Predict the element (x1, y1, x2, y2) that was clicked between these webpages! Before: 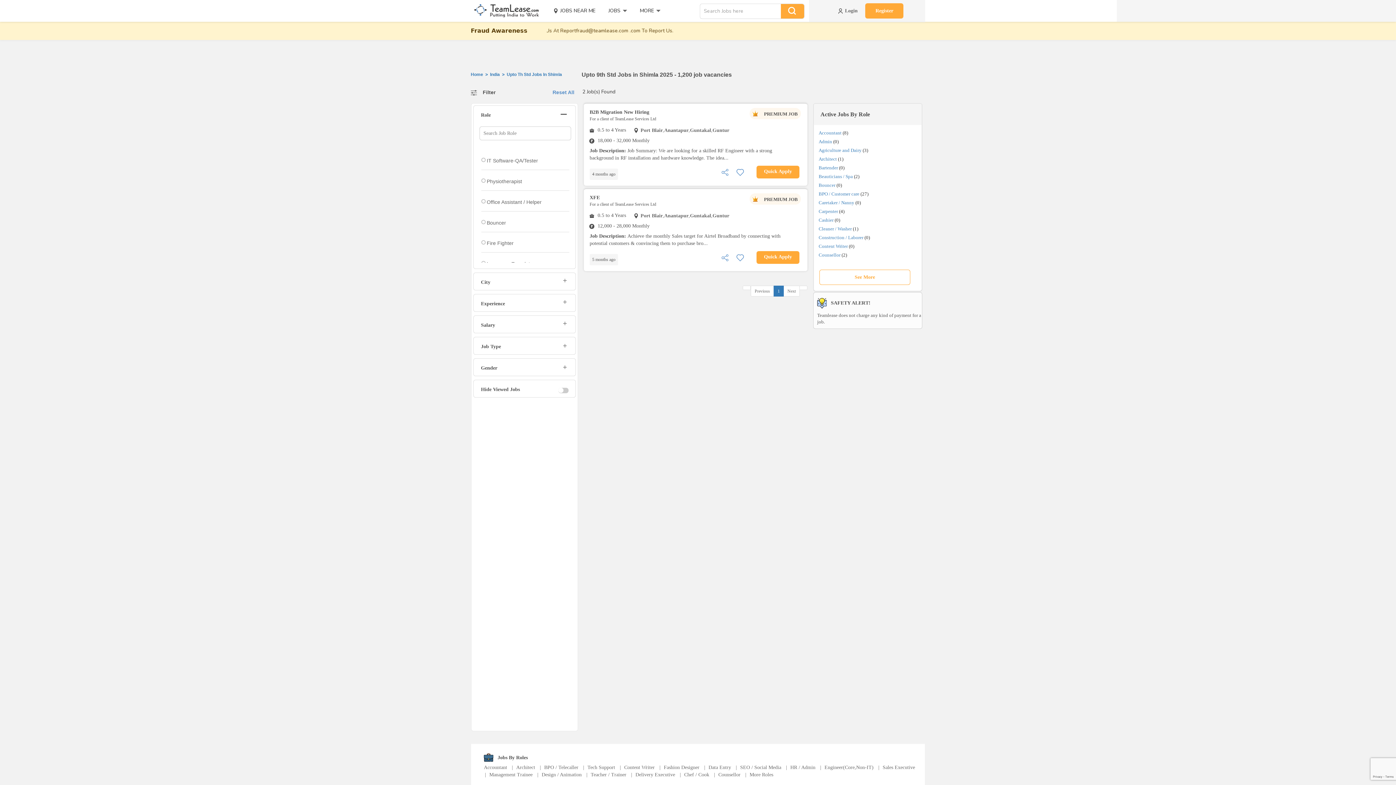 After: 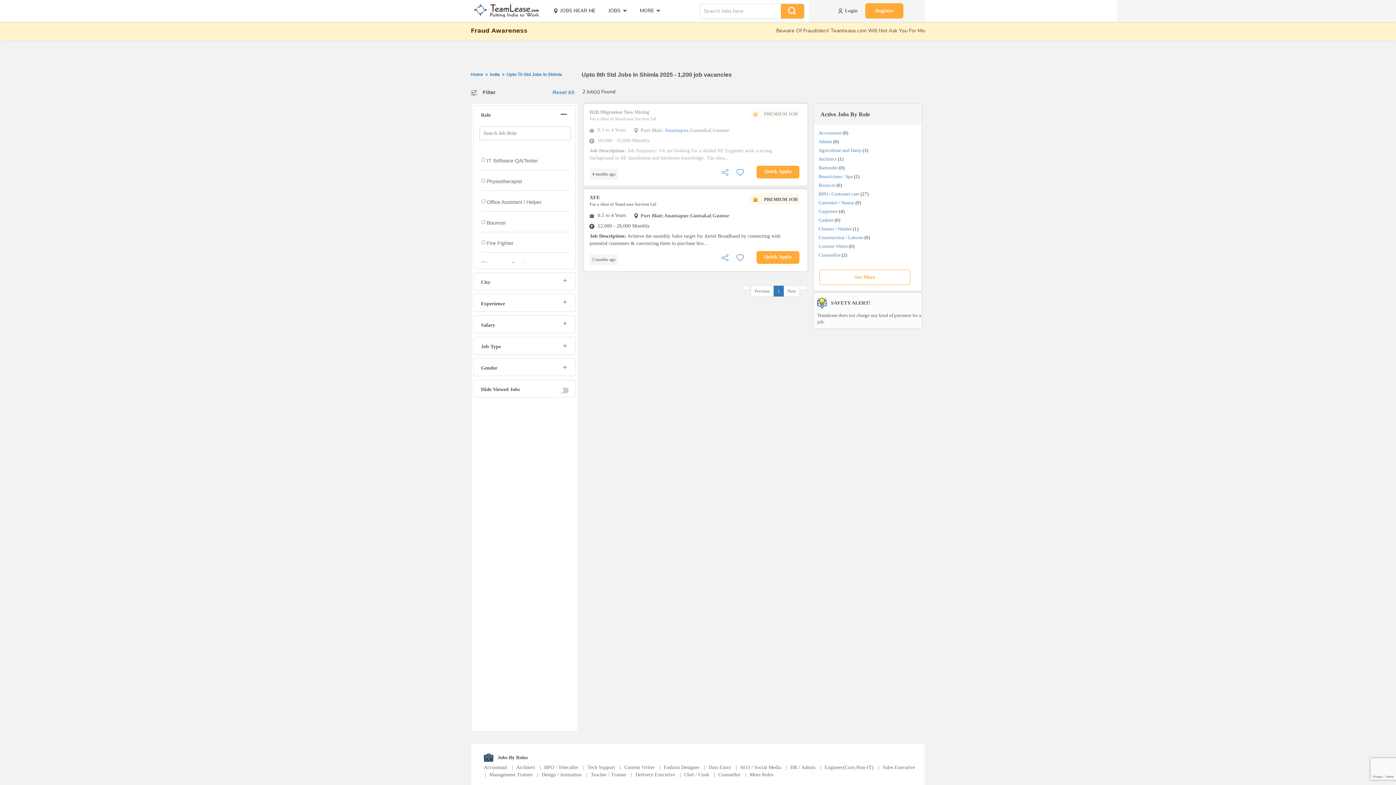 Action: bbox: (664, 126, 688, 134) label: location